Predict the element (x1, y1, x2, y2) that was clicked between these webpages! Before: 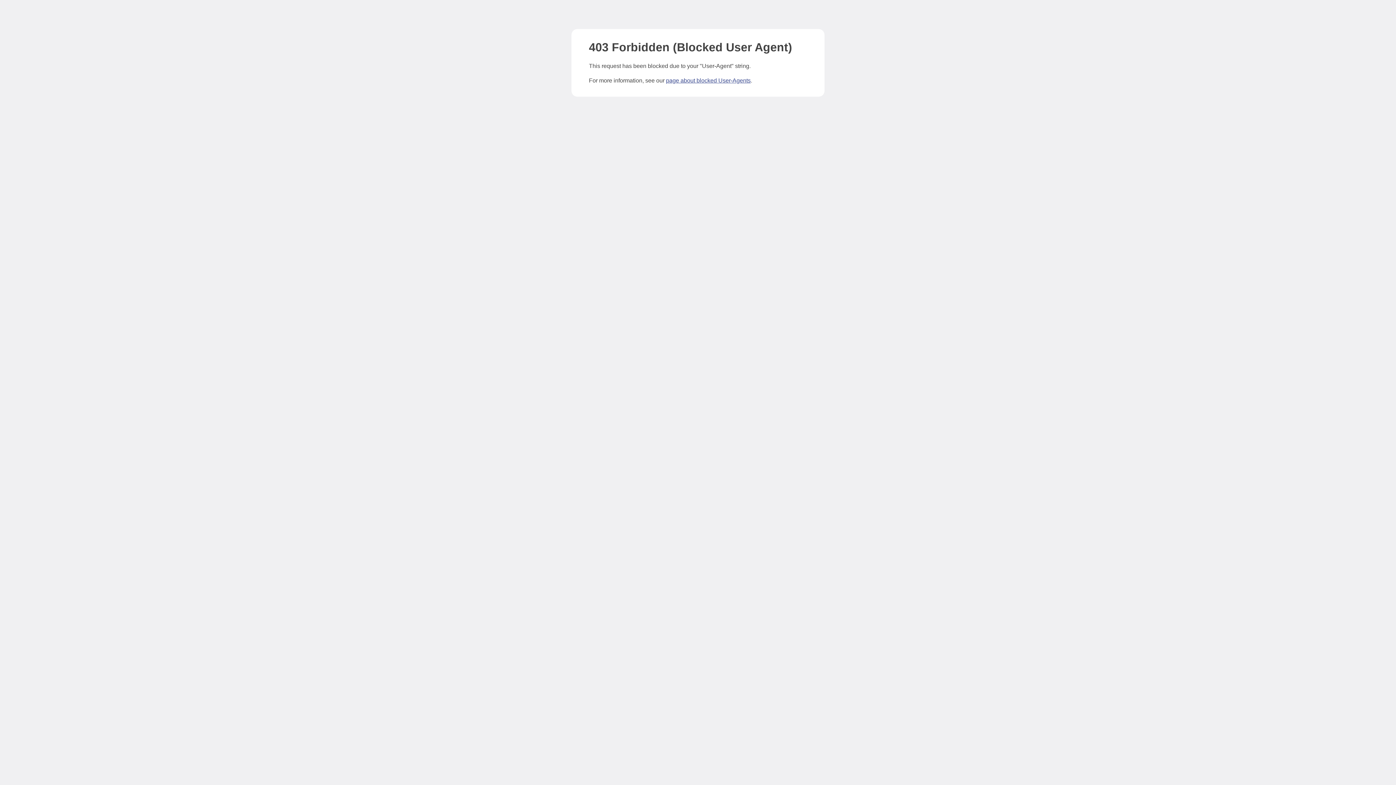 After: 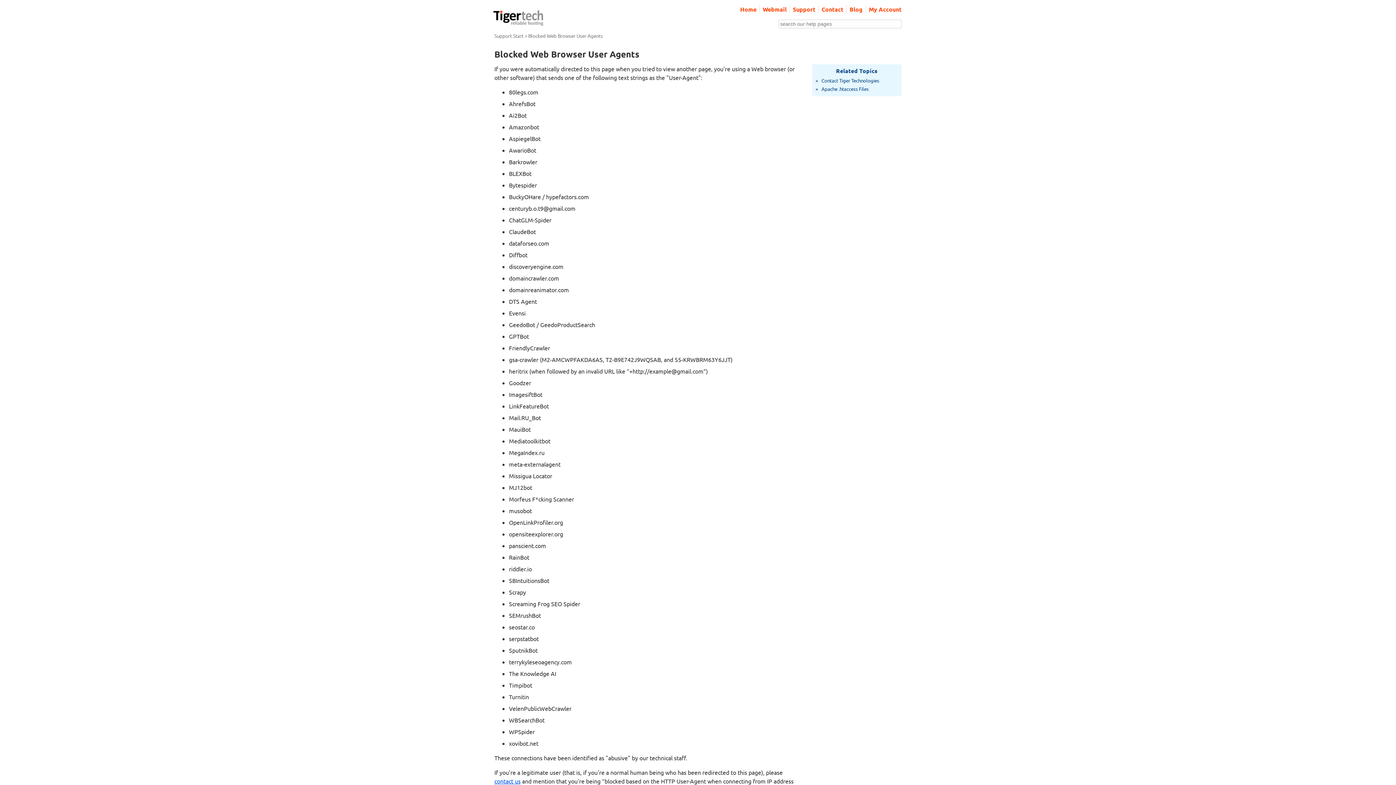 Action: bbox: (666, 77, 750, 83) label: page about blocked User-Agents